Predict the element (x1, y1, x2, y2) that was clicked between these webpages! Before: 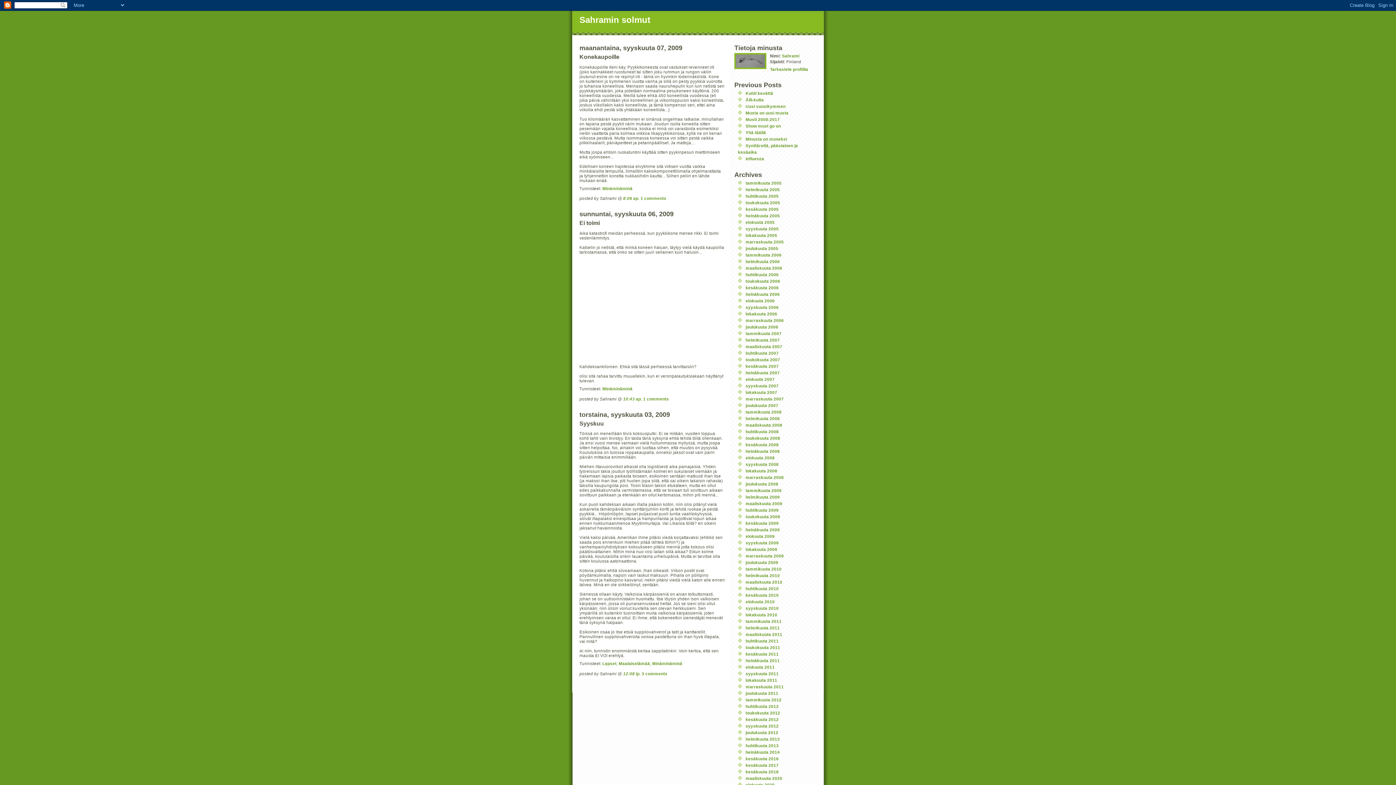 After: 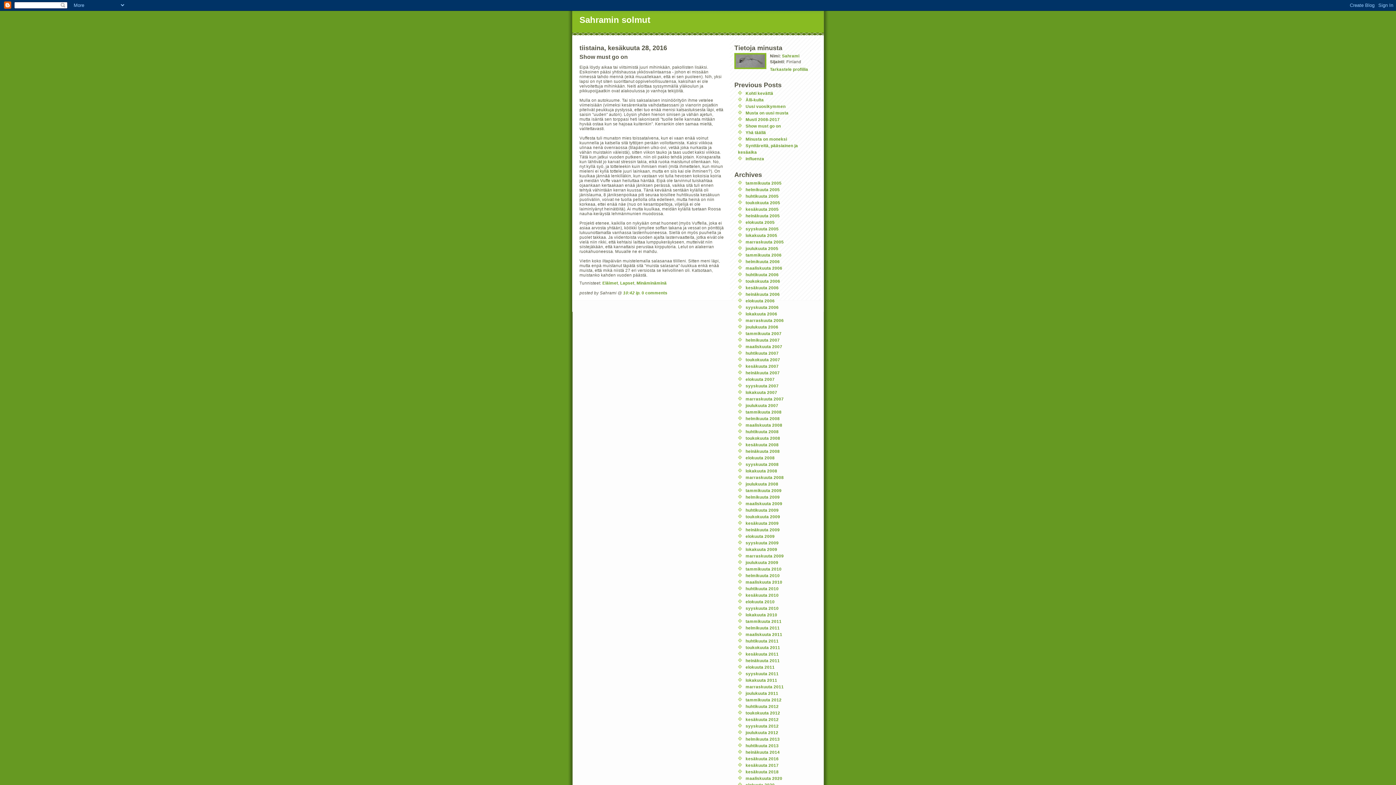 Action: bbox: (745, 756, 778, 761) label: kesäkuuta 2016